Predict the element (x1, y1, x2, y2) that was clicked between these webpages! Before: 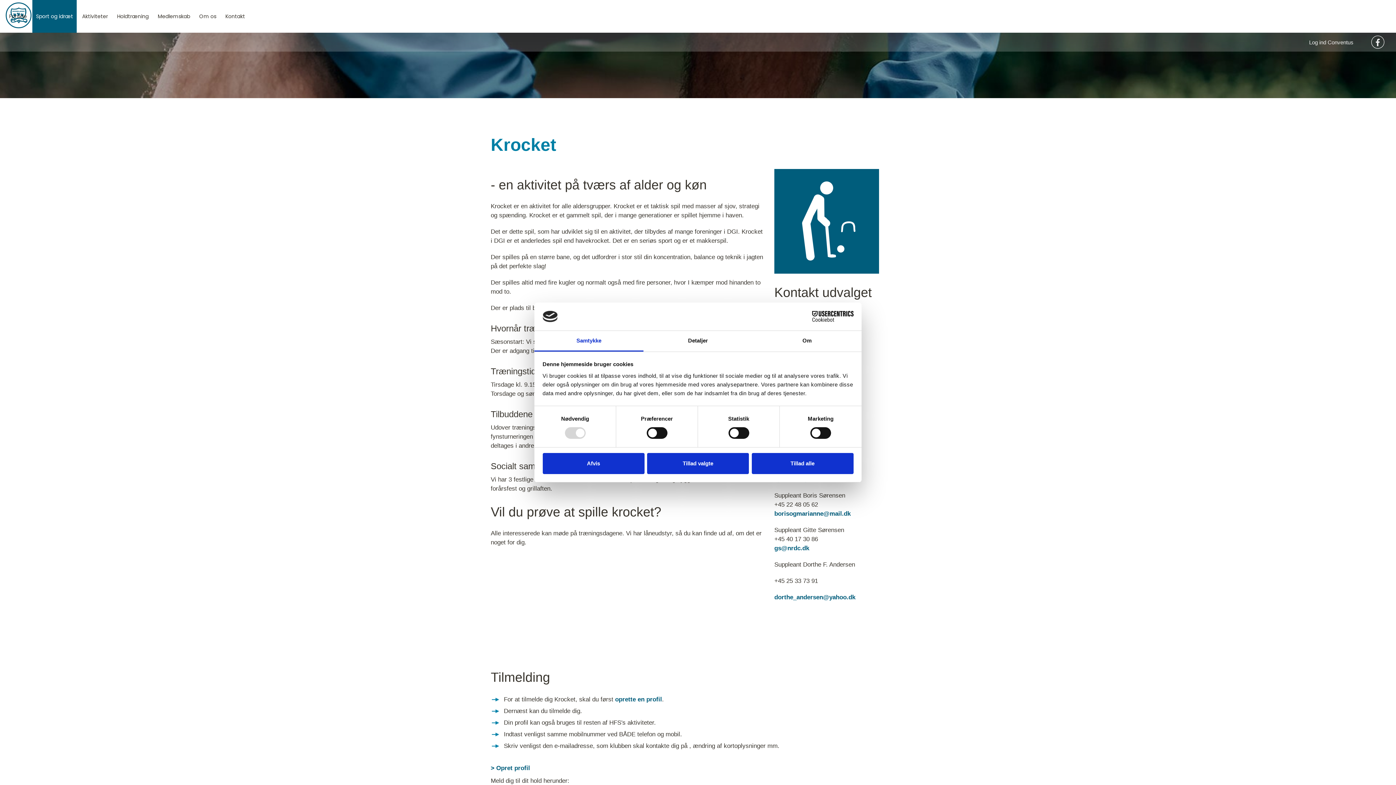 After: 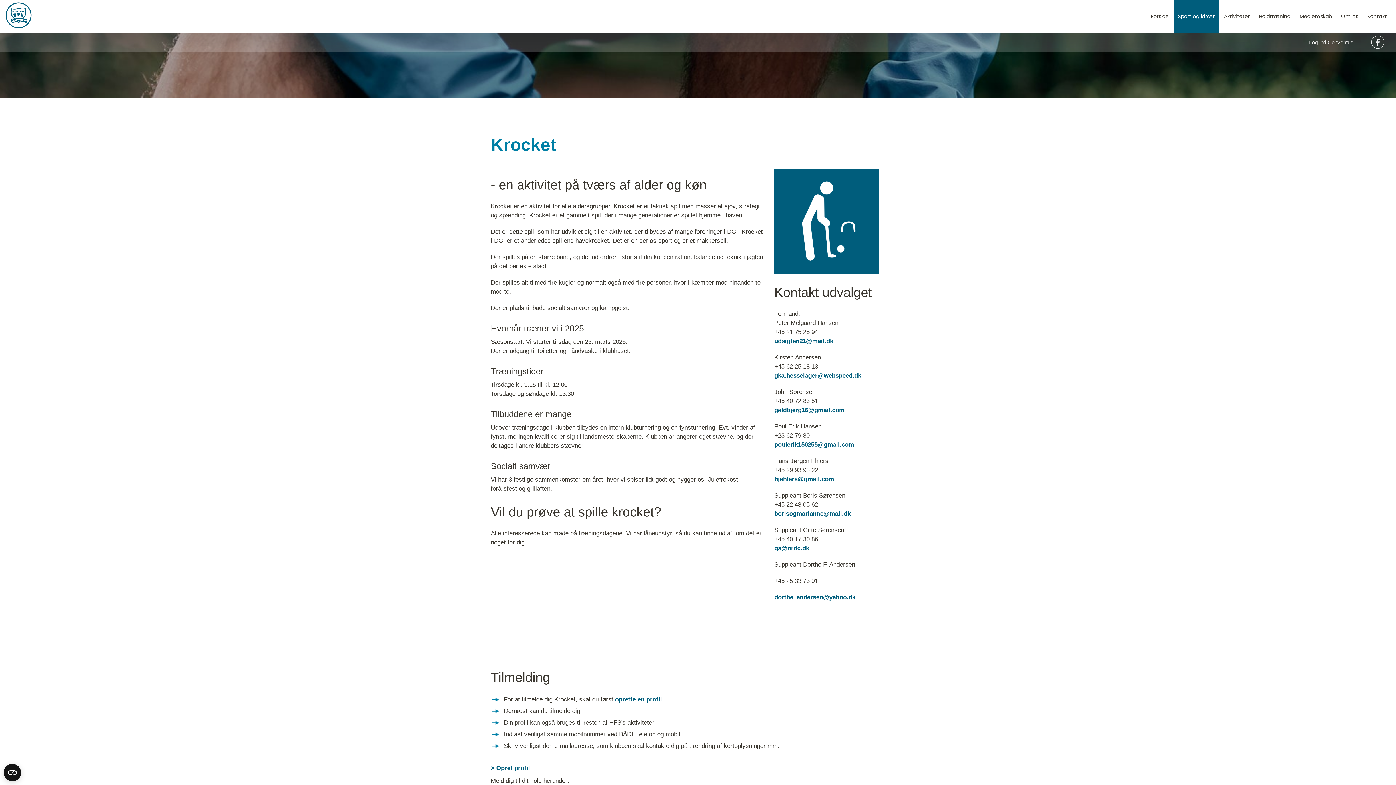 Action: label: Tillad valgte bbox: (647, 453, 749, 474)